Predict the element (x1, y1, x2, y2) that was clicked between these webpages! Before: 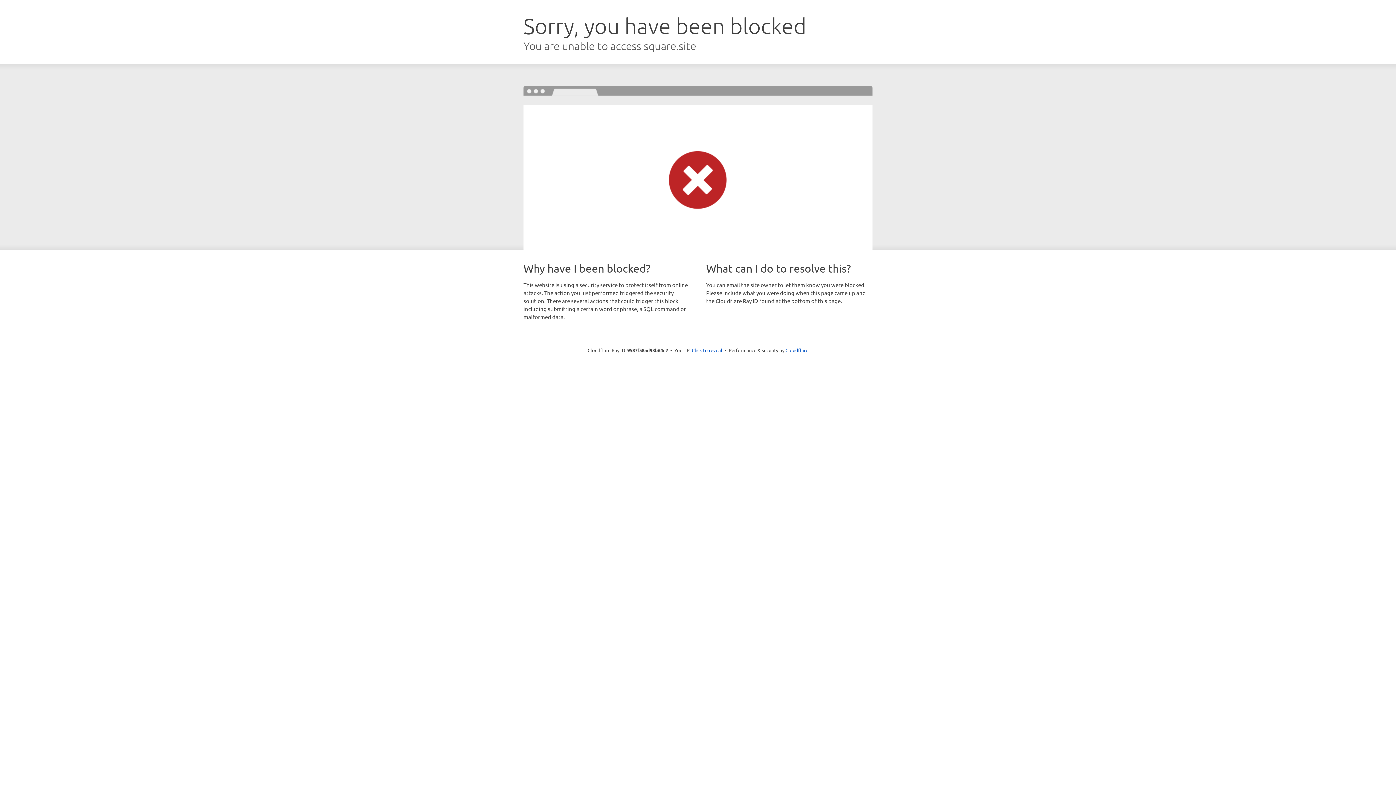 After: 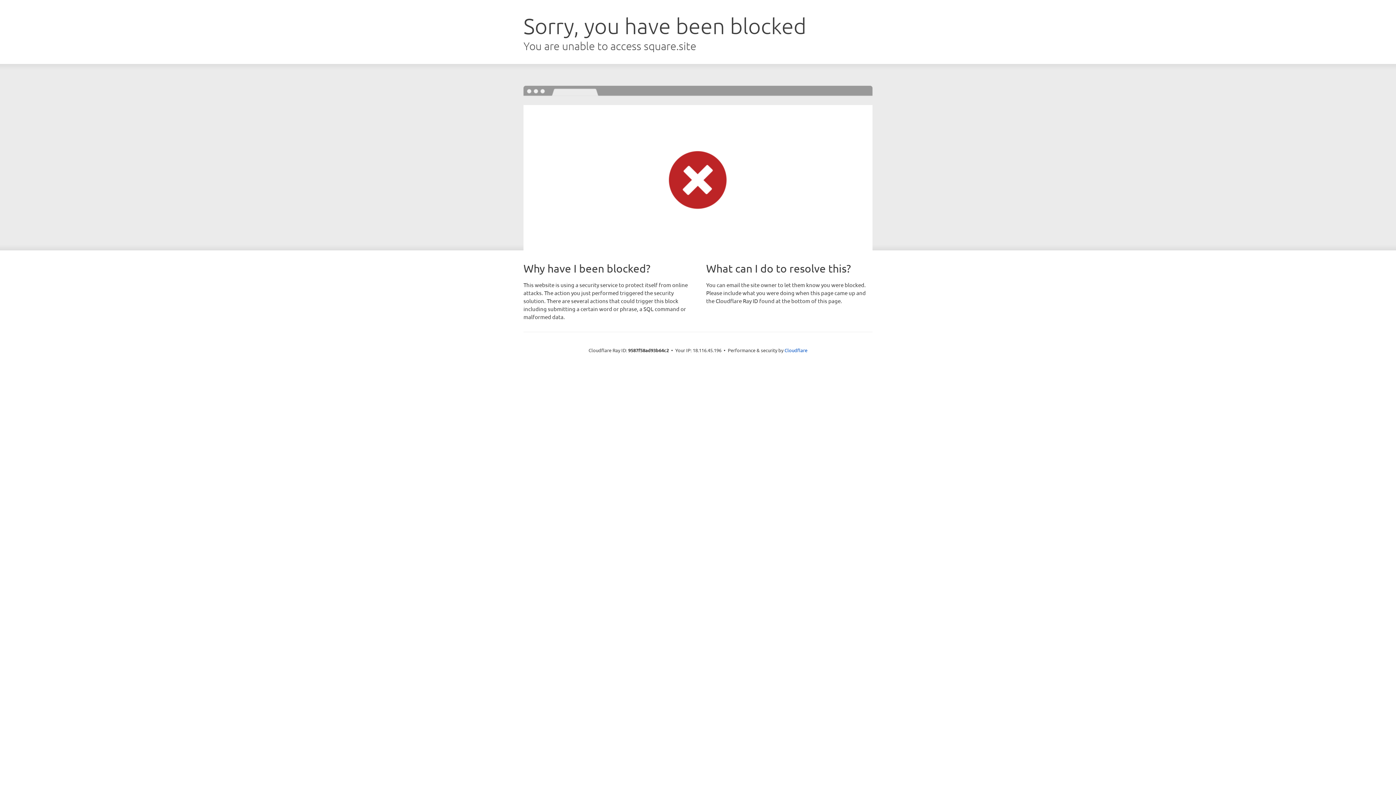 Action: bbox: (692, 346, 722, 353) label: Click to reveal